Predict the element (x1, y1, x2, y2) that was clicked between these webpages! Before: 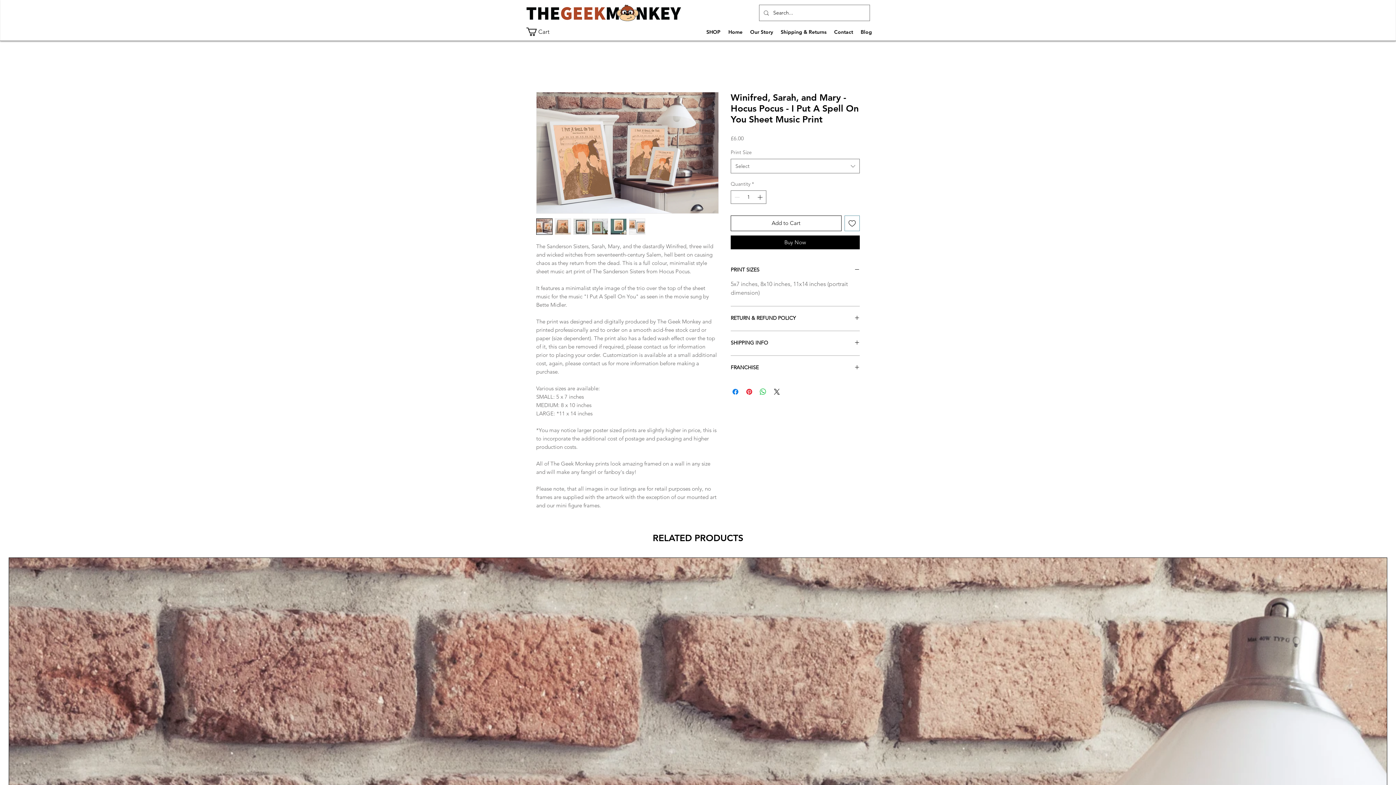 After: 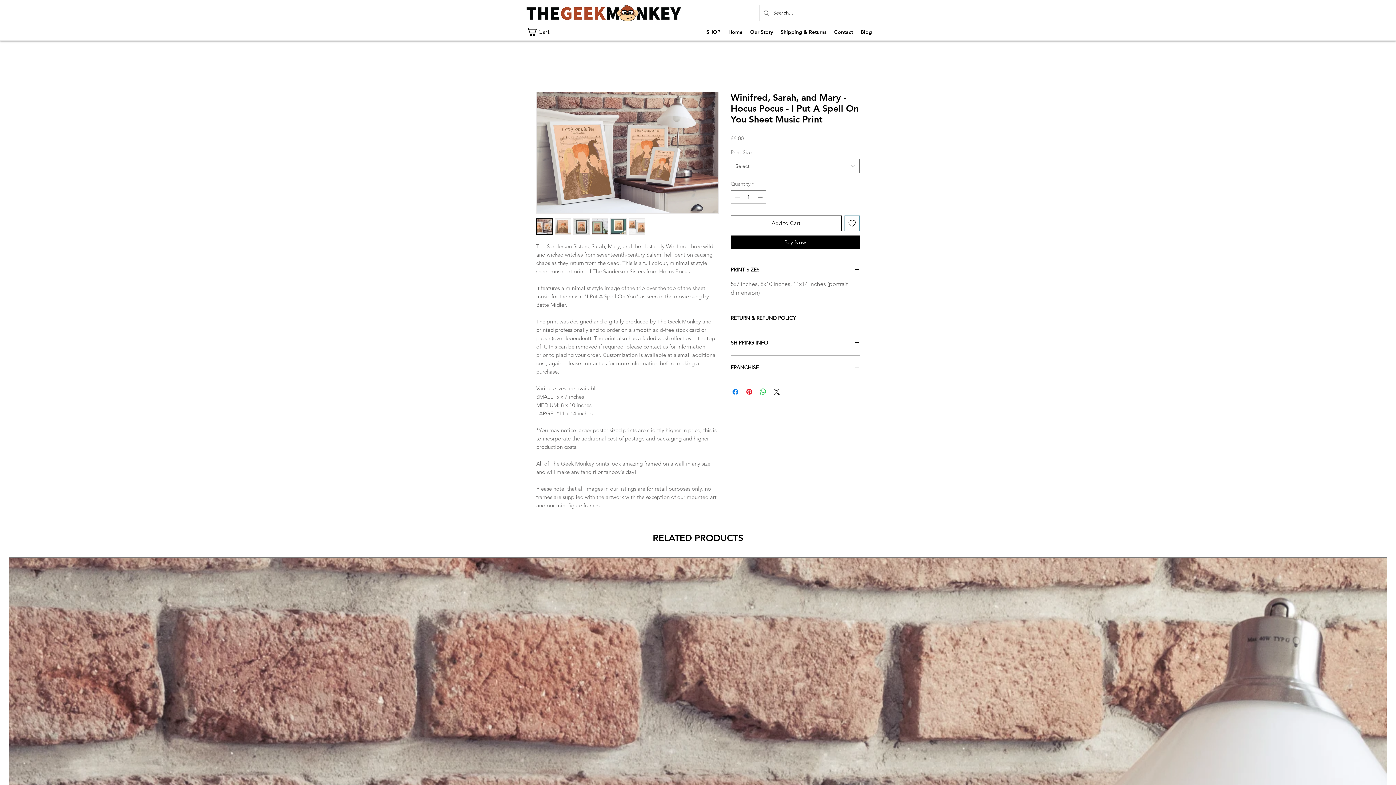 Action: bbox: (554, 218, 571, 235)